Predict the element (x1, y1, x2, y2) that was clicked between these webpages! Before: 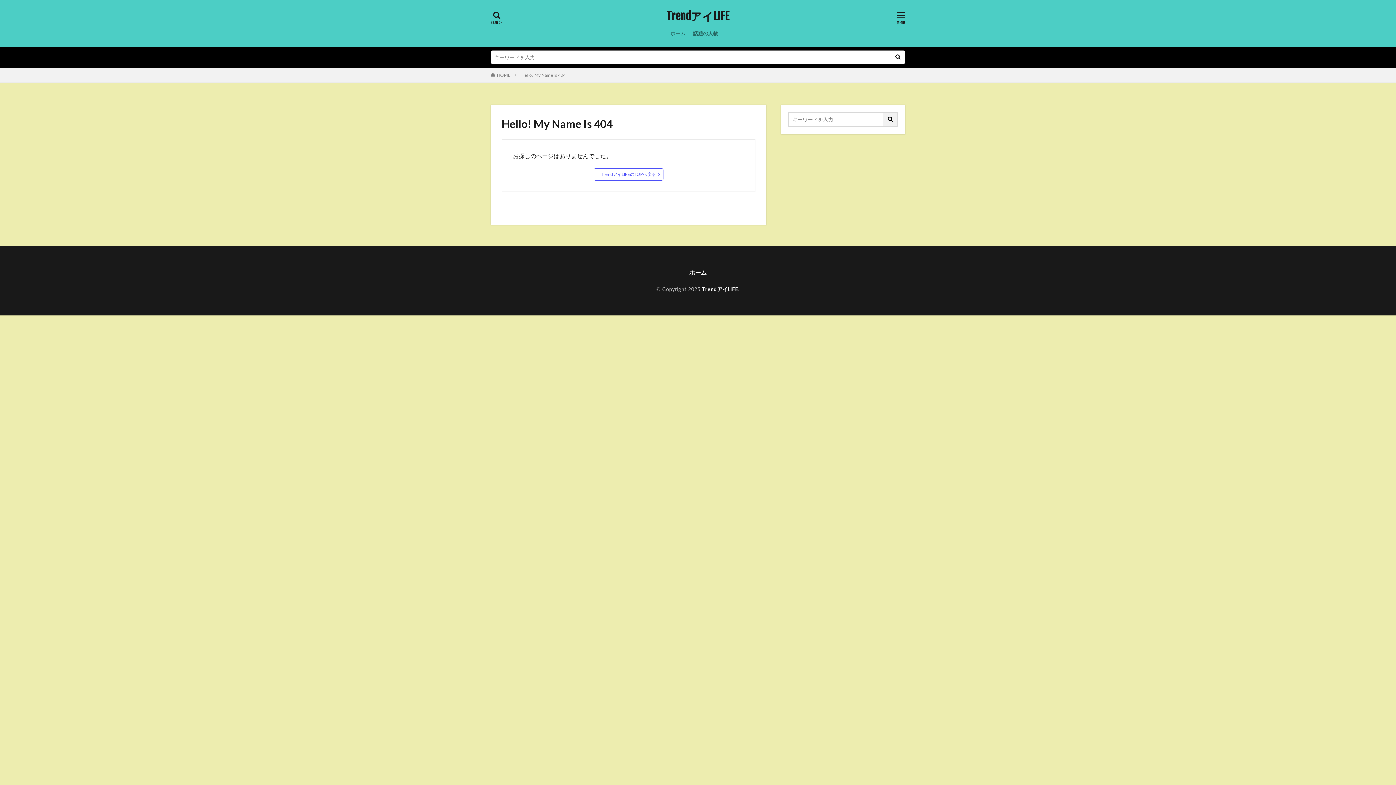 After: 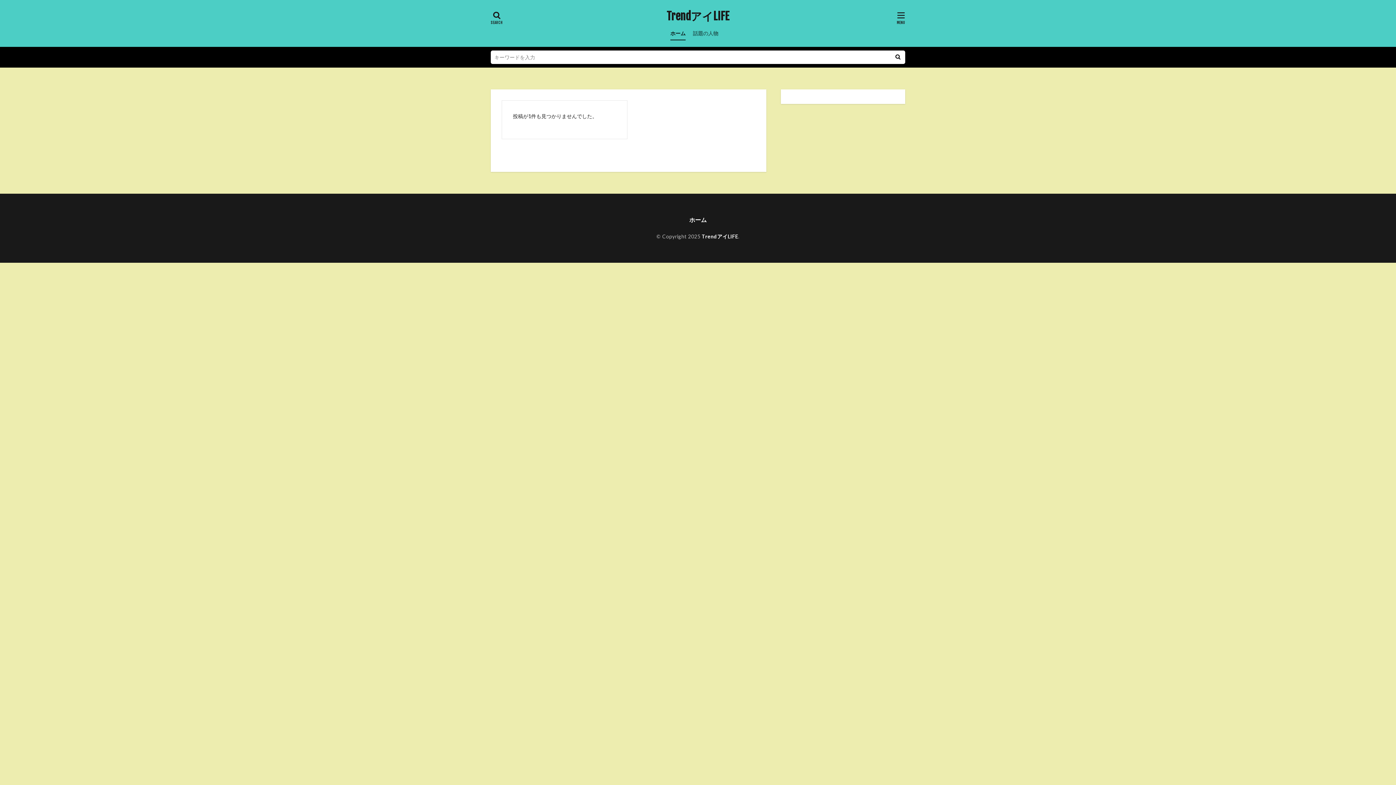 Action: label: TrendアイLIFEのTOPへ戻る bbox: (593, 168, 663, 180)